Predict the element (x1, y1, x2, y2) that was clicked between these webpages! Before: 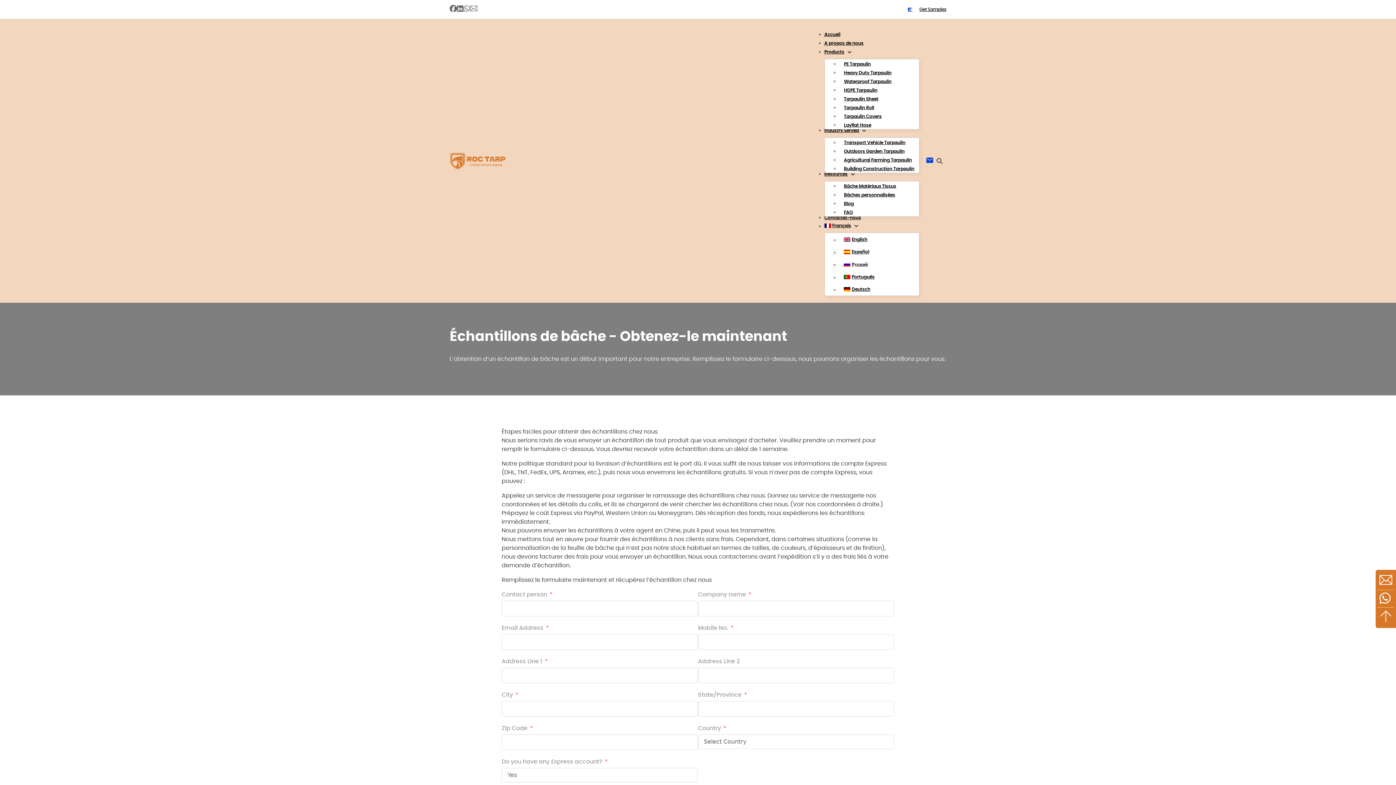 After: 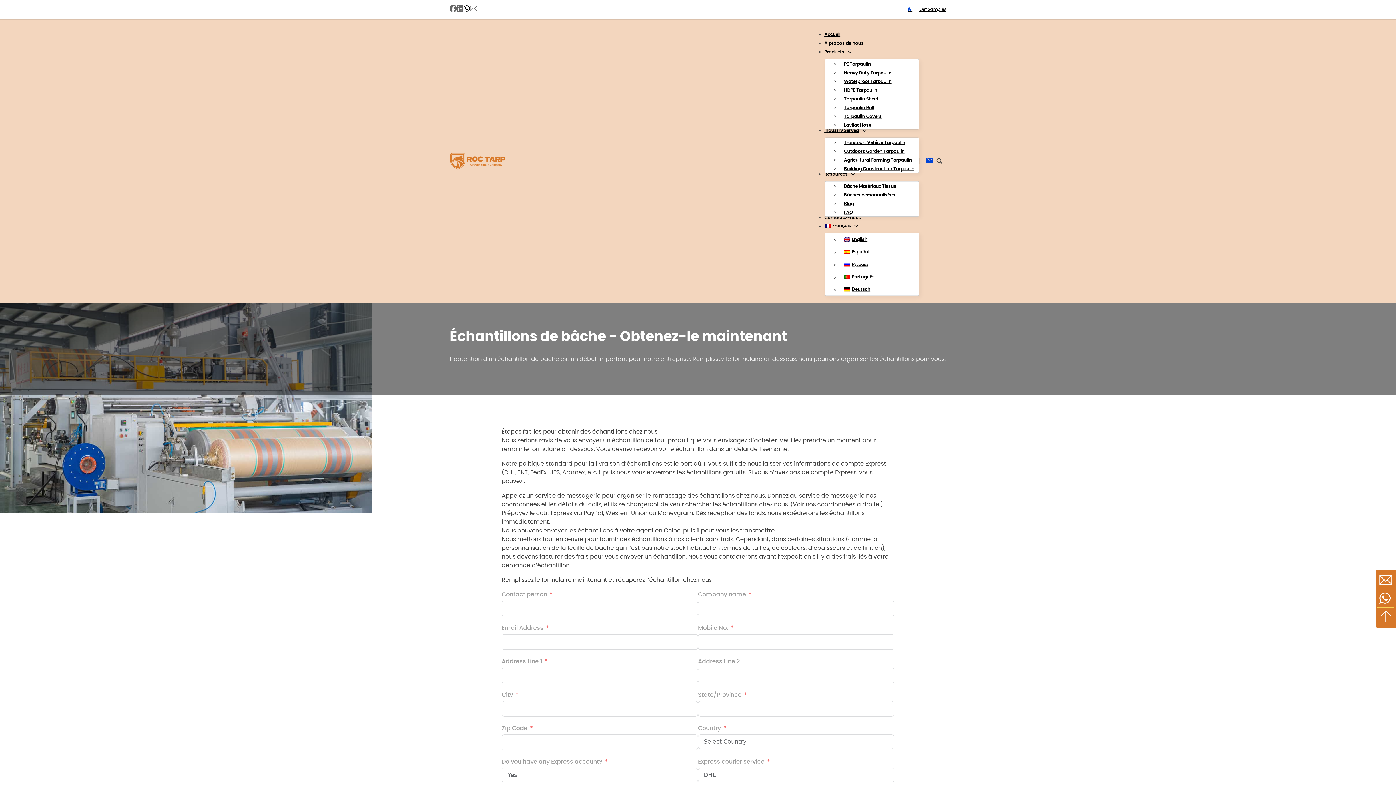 Action: bbox: (463, 5, 470, 13) label: Go to Whatsapp